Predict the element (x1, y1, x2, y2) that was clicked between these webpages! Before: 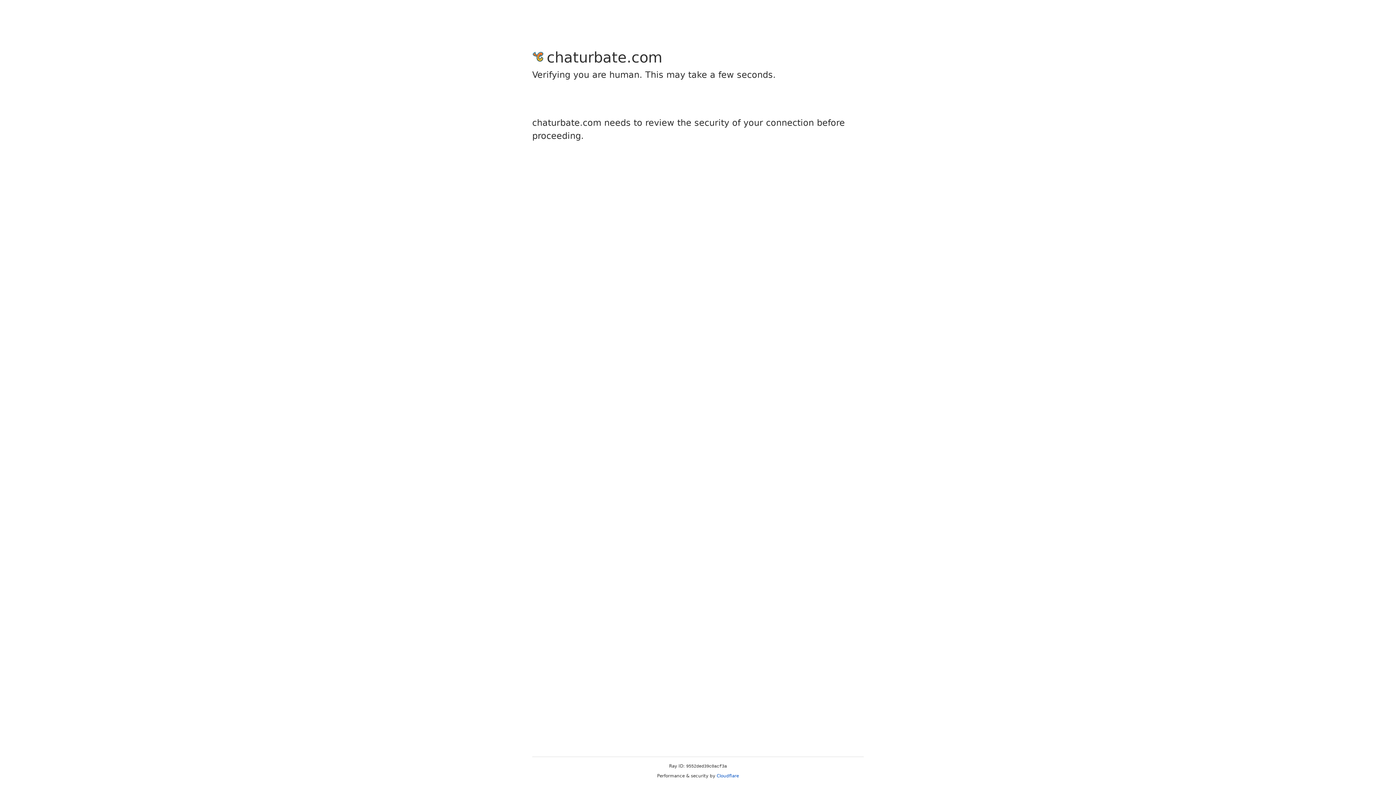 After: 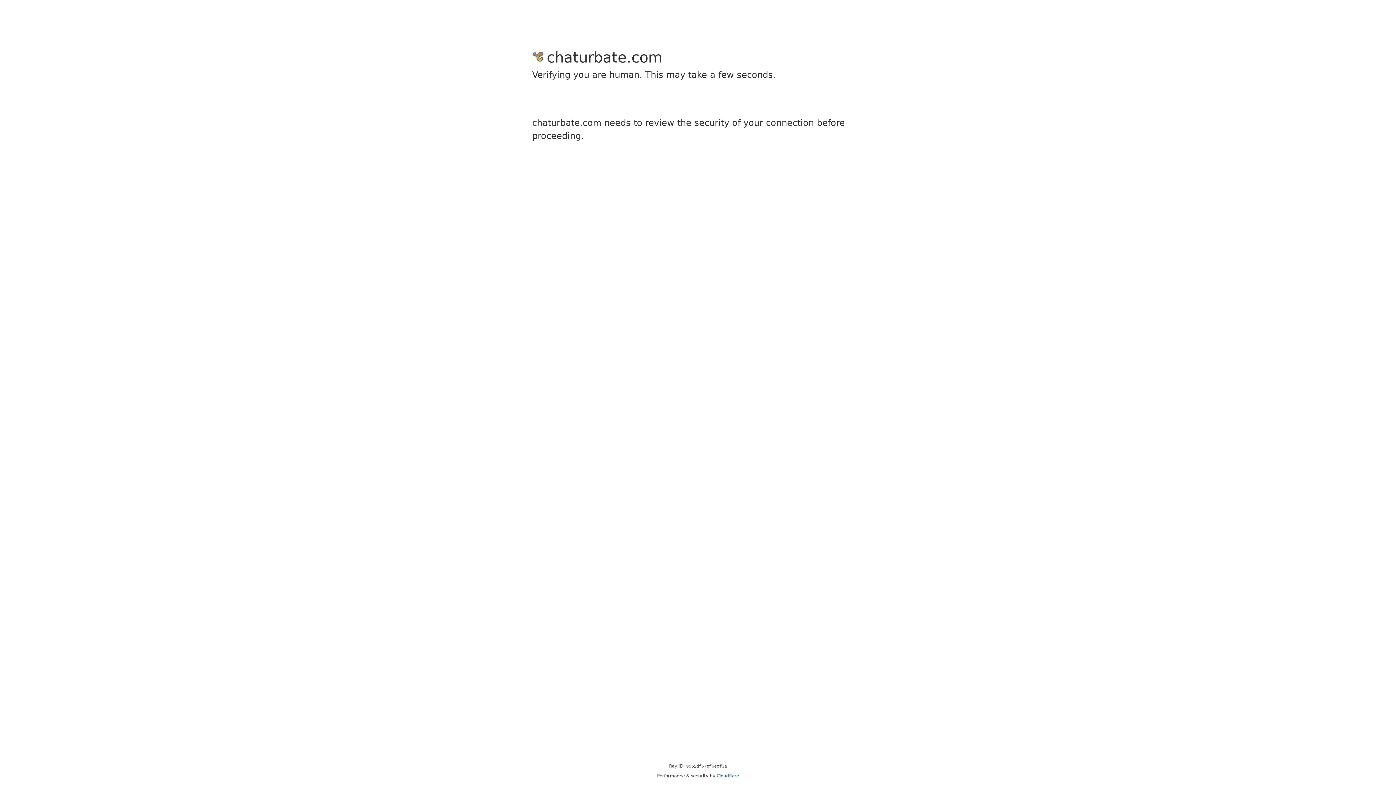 Action: bbox: (716, 773, 739, 778) label: Cloudflare